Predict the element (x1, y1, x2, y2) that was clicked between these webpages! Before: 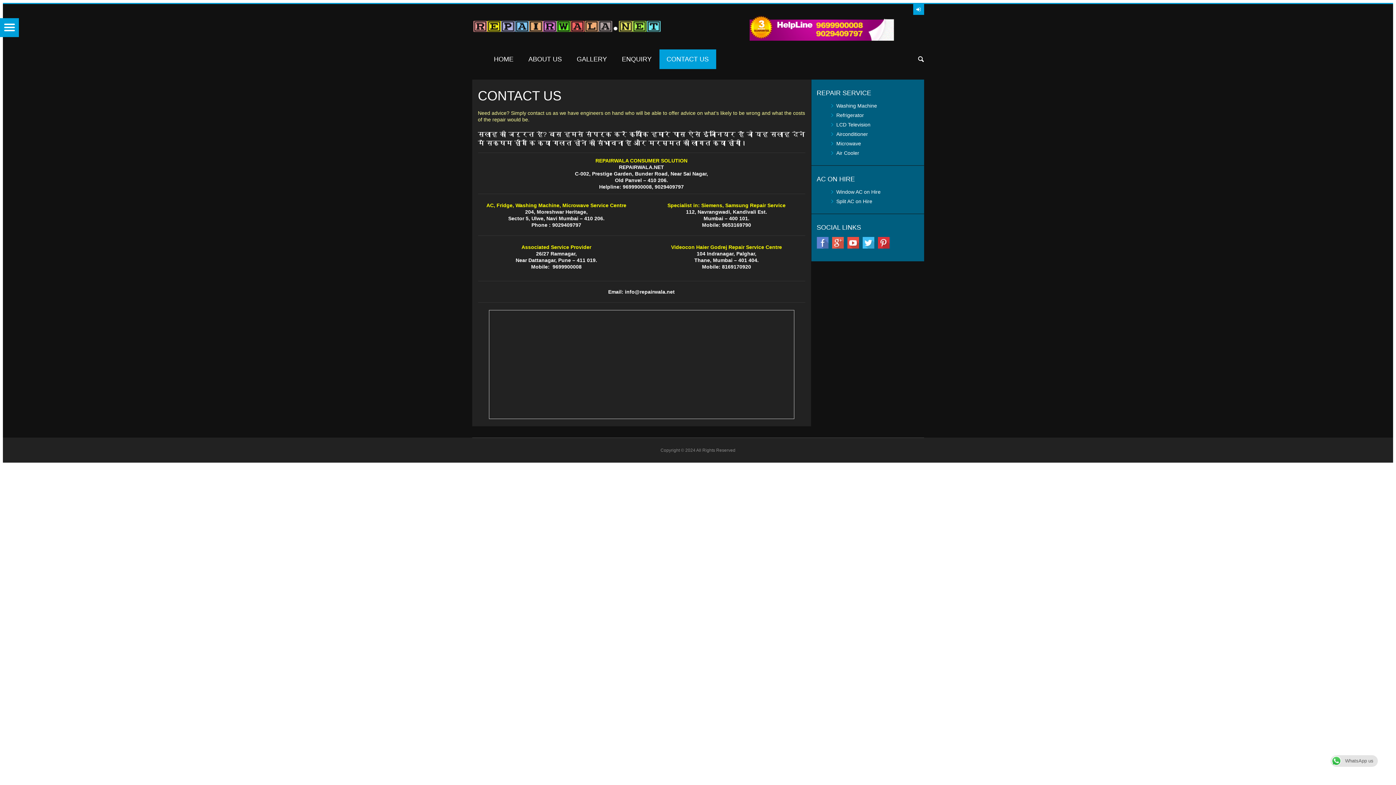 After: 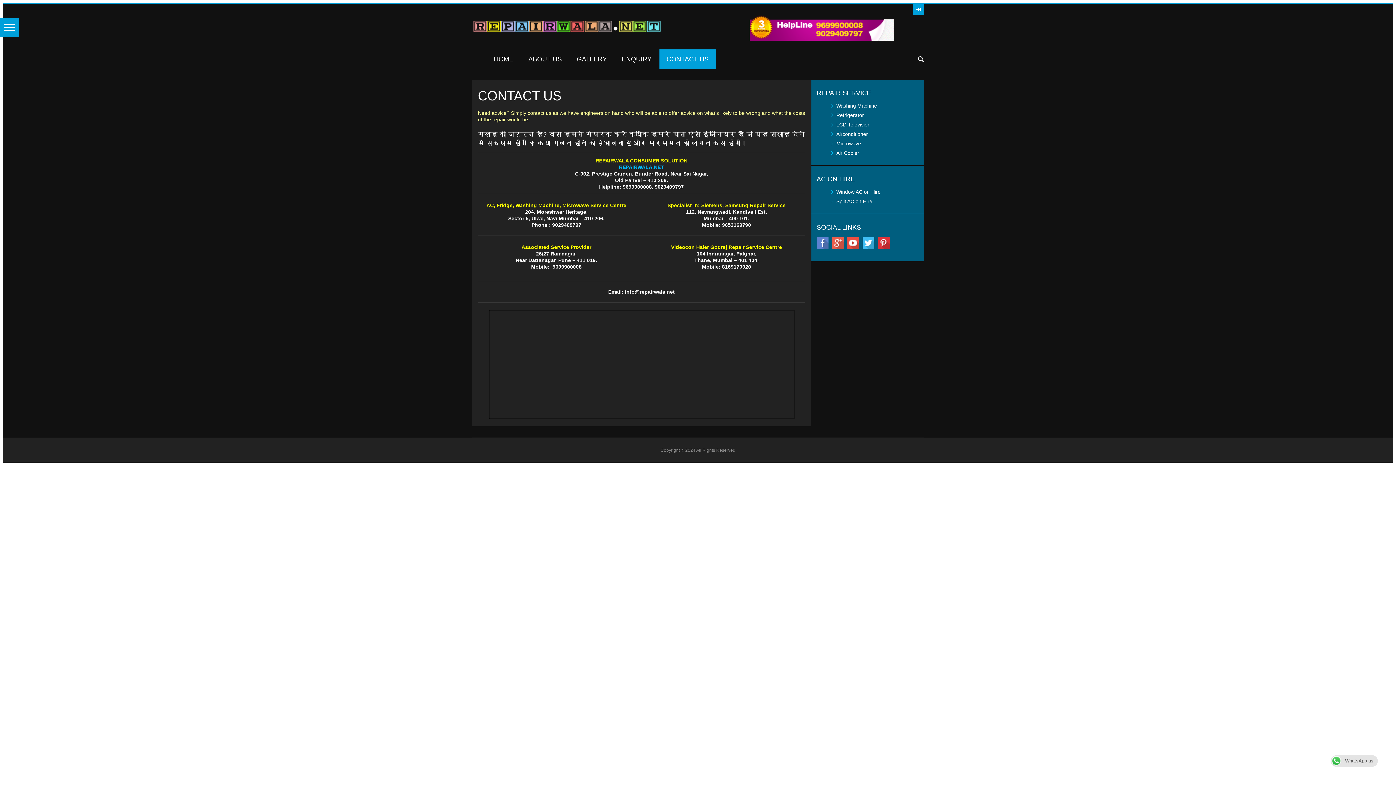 Action: label: REPAIRWALA.NET bbox: (619, 164, 664, 170)